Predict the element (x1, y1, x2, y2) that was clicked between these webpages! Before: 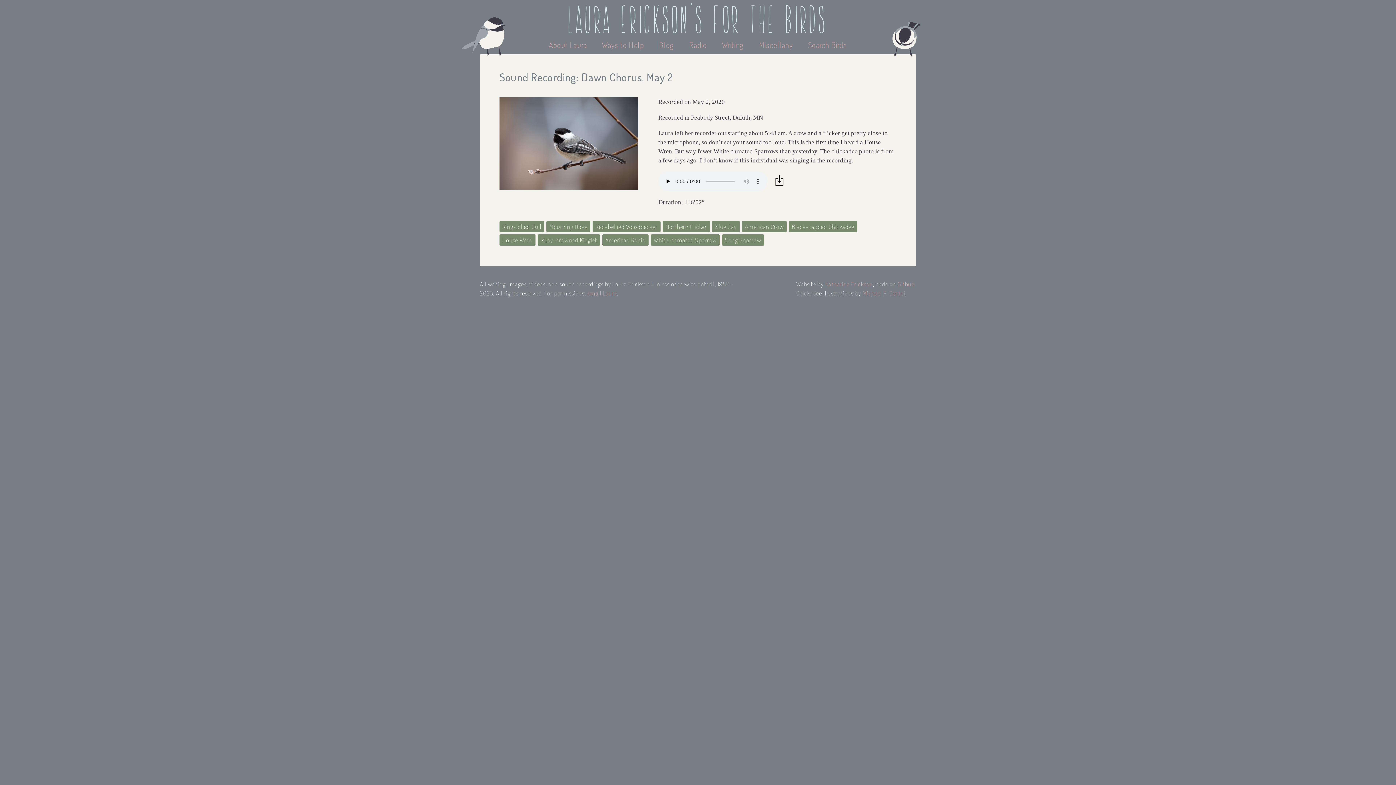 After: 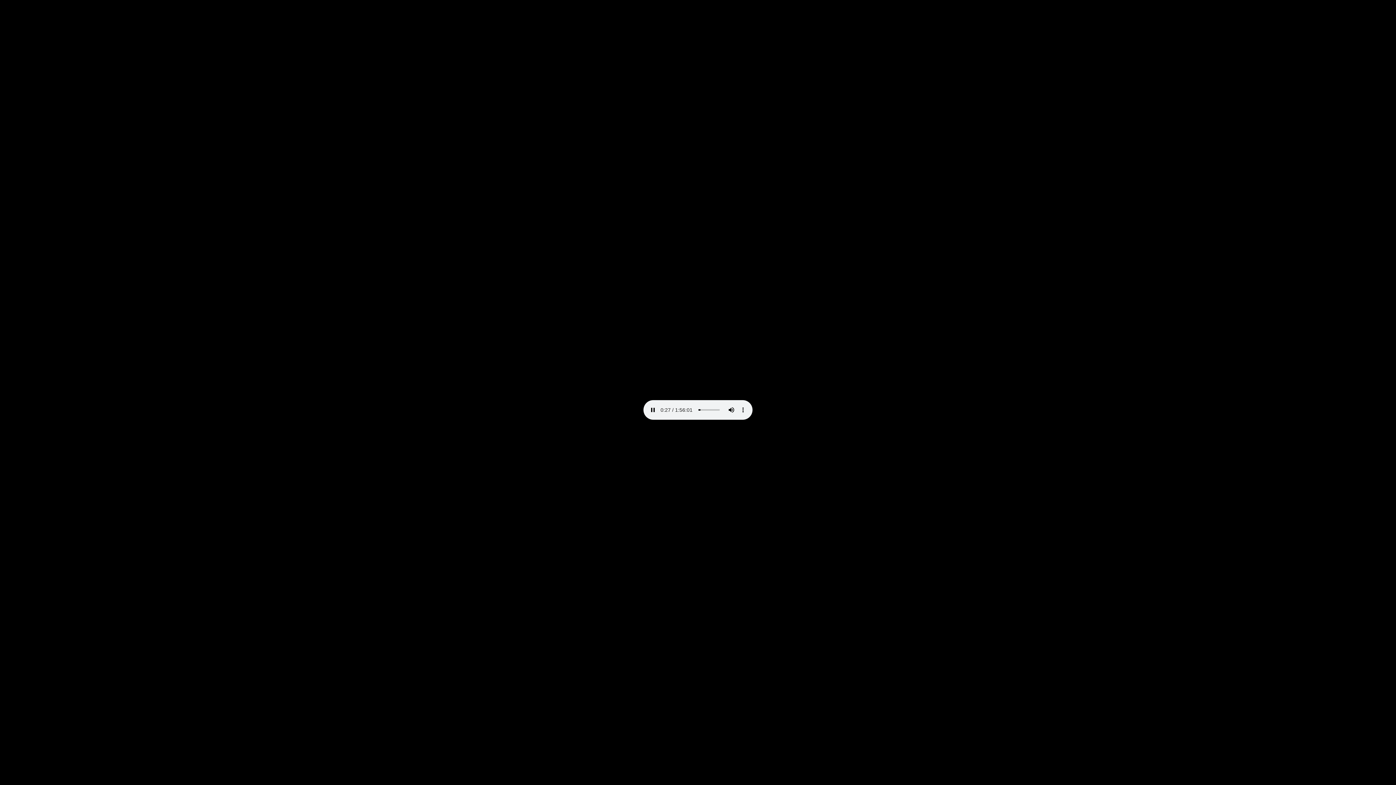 Action: bbox: (774, 174, 785, 188)